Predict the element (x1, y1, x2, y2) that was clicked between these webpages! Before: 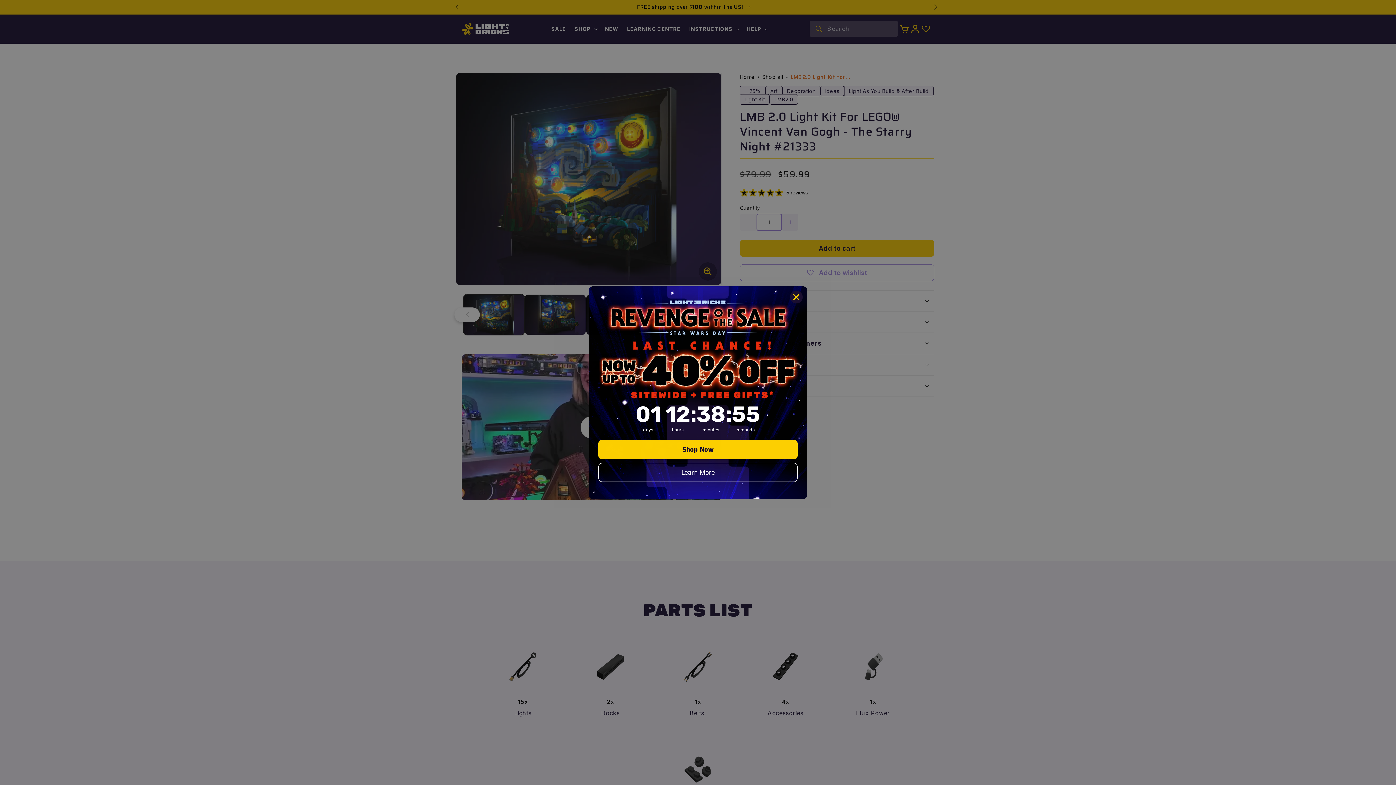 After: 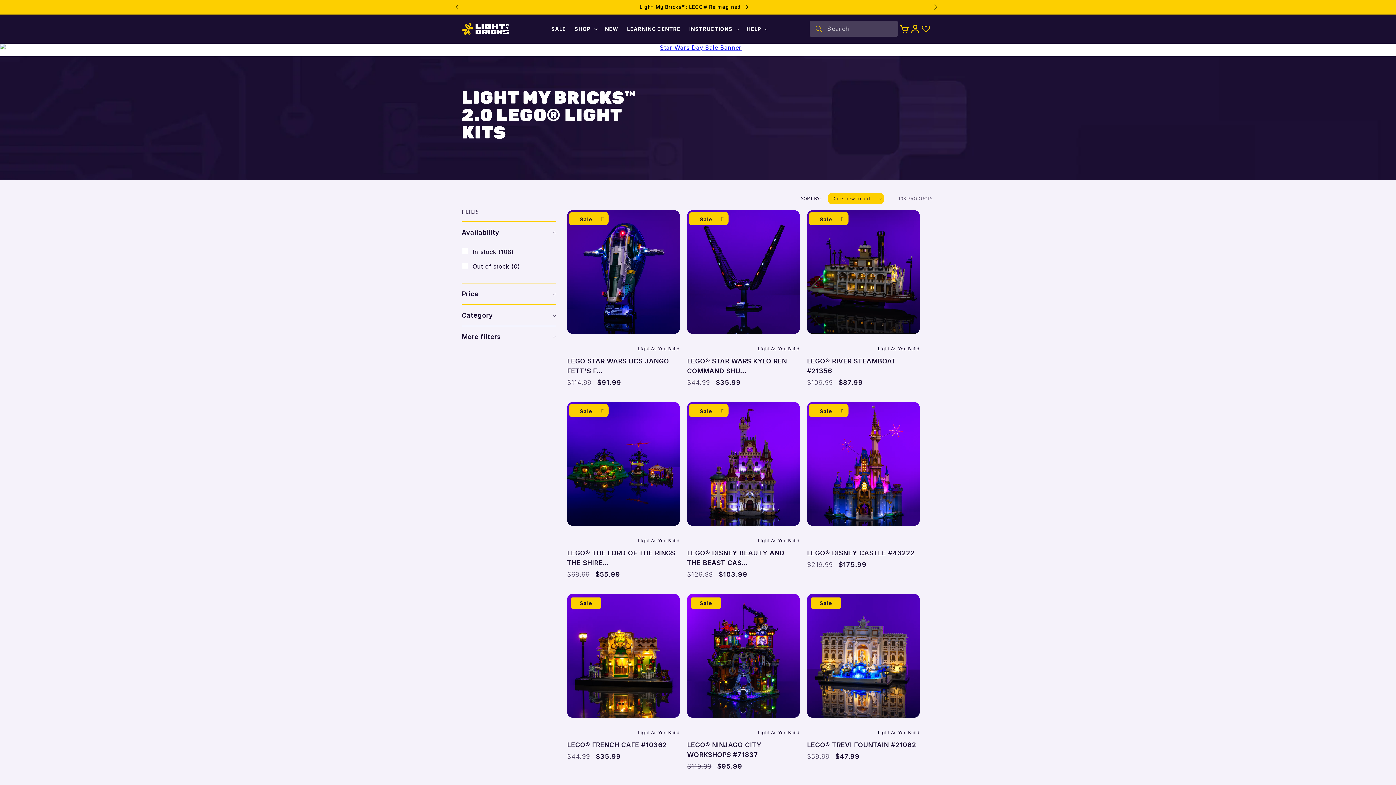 Action: label: Shop Now bbox: (598, 439, 797, 459)